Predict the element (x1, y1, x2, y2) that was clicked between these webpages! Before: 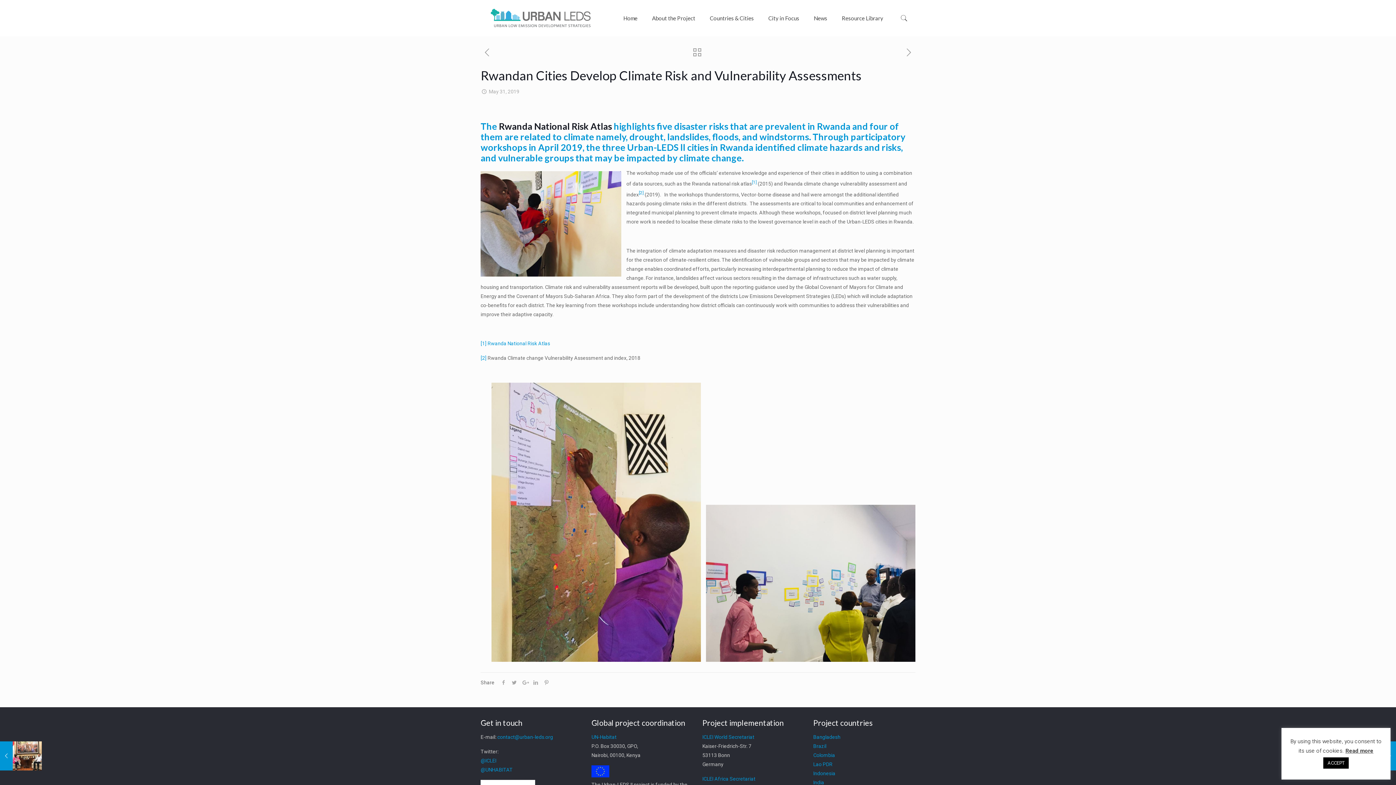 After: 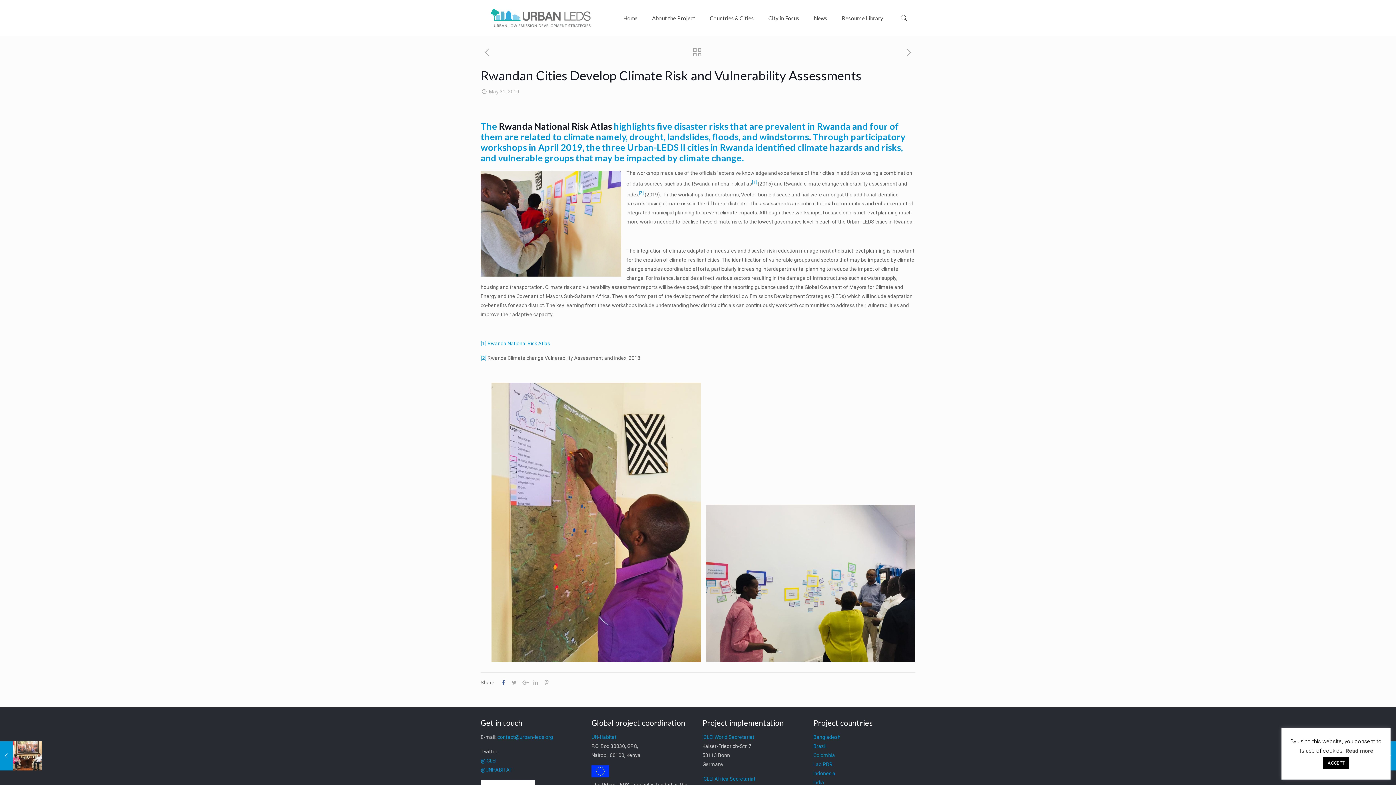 Action: bbox: (498, 680, 509, 685)